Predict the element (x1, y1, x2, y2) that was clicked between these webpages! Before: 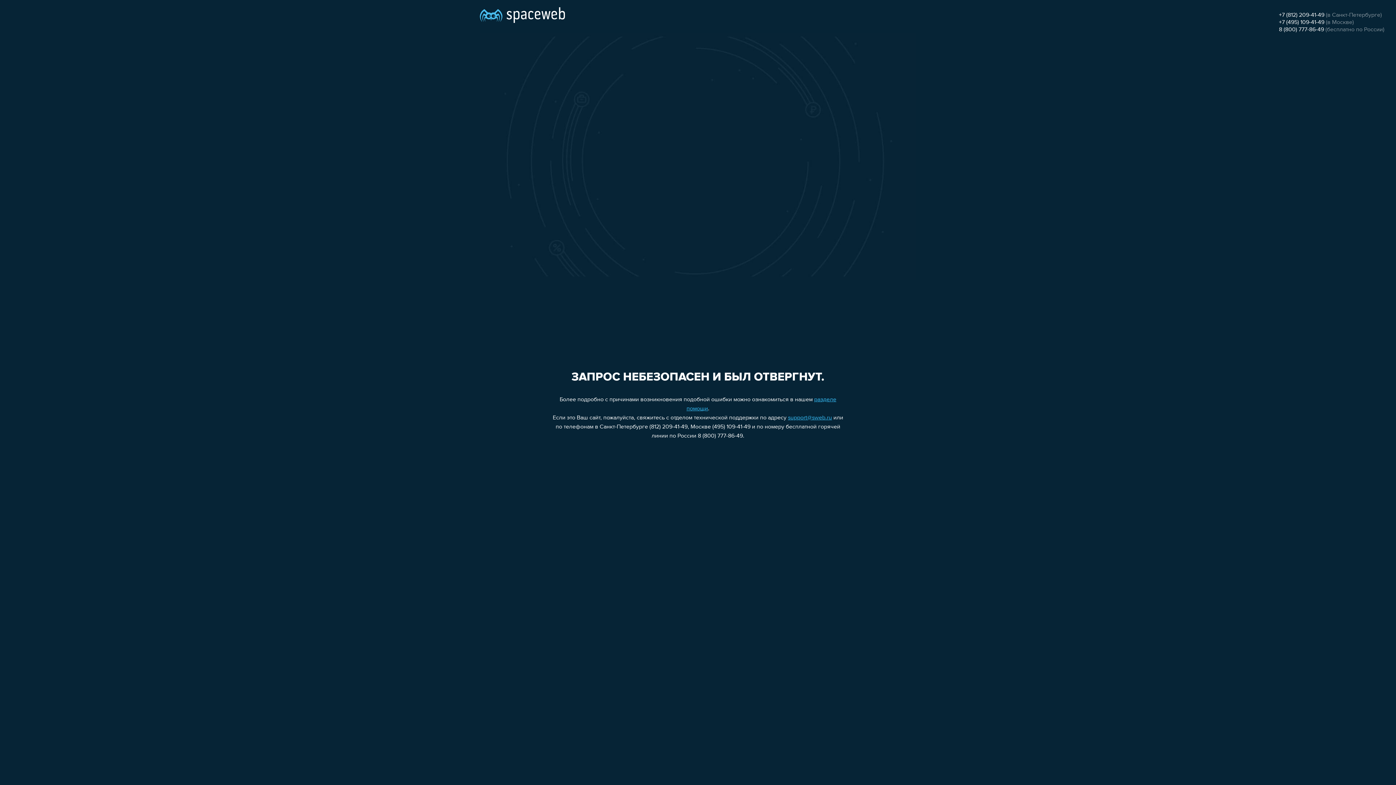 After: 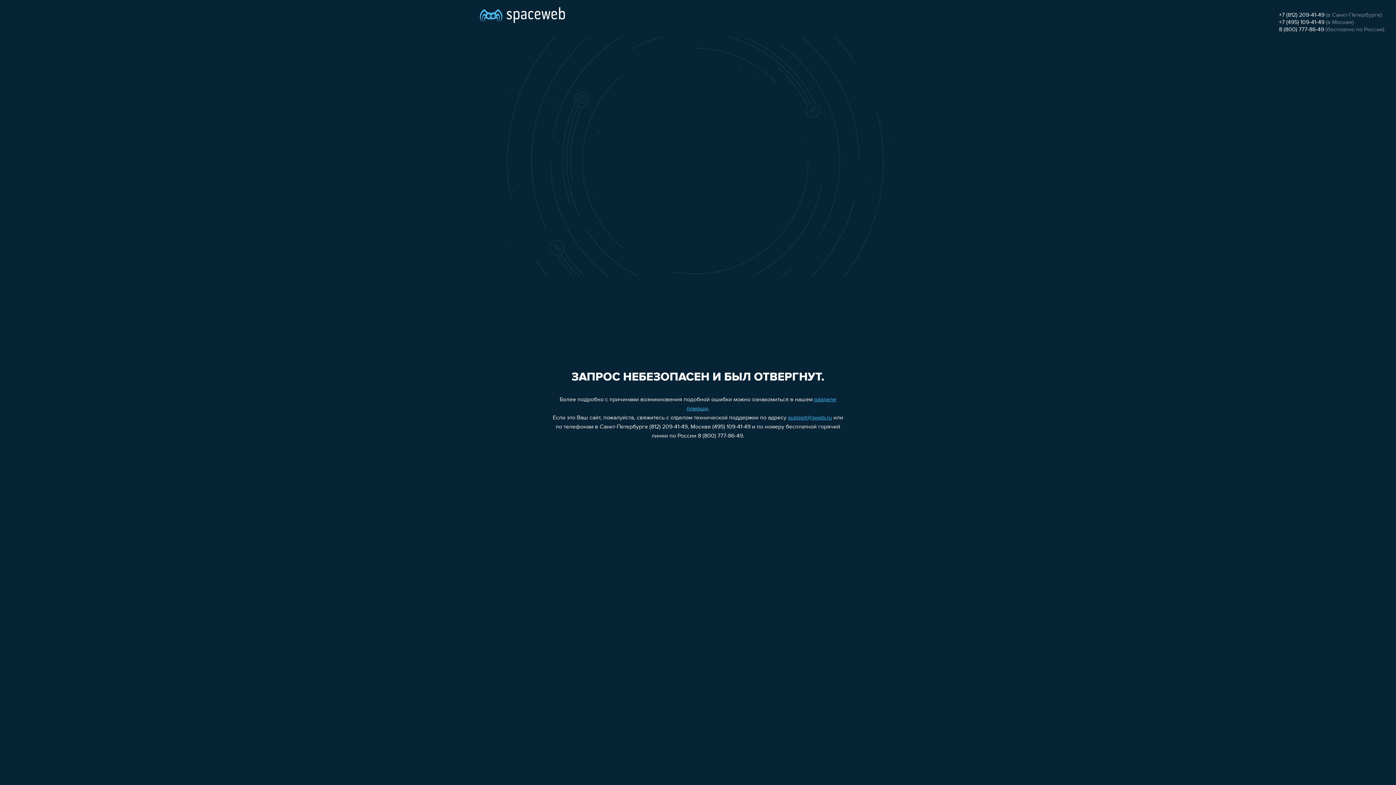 Action: bbox: (1279, 12, 1324, 18) label: +7 (812) 209-41-49